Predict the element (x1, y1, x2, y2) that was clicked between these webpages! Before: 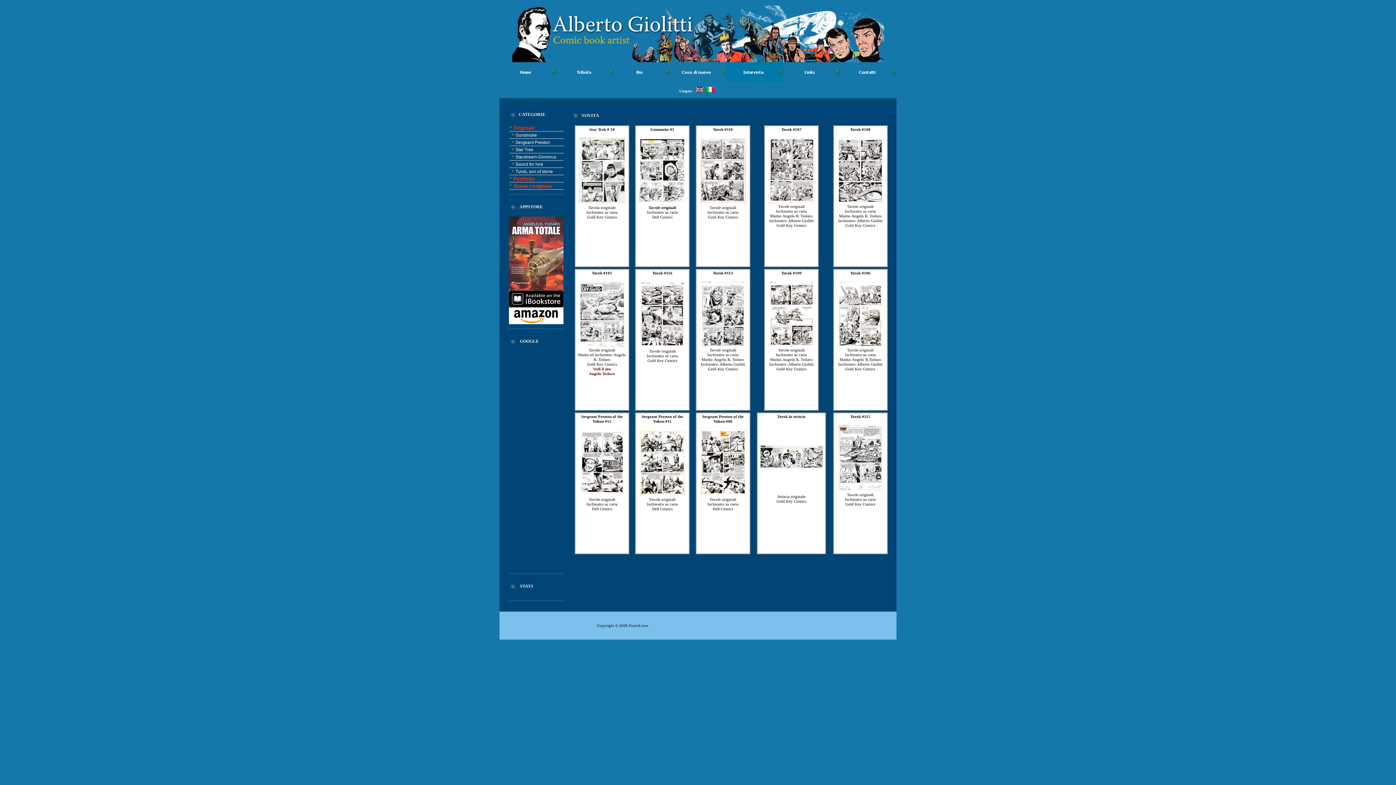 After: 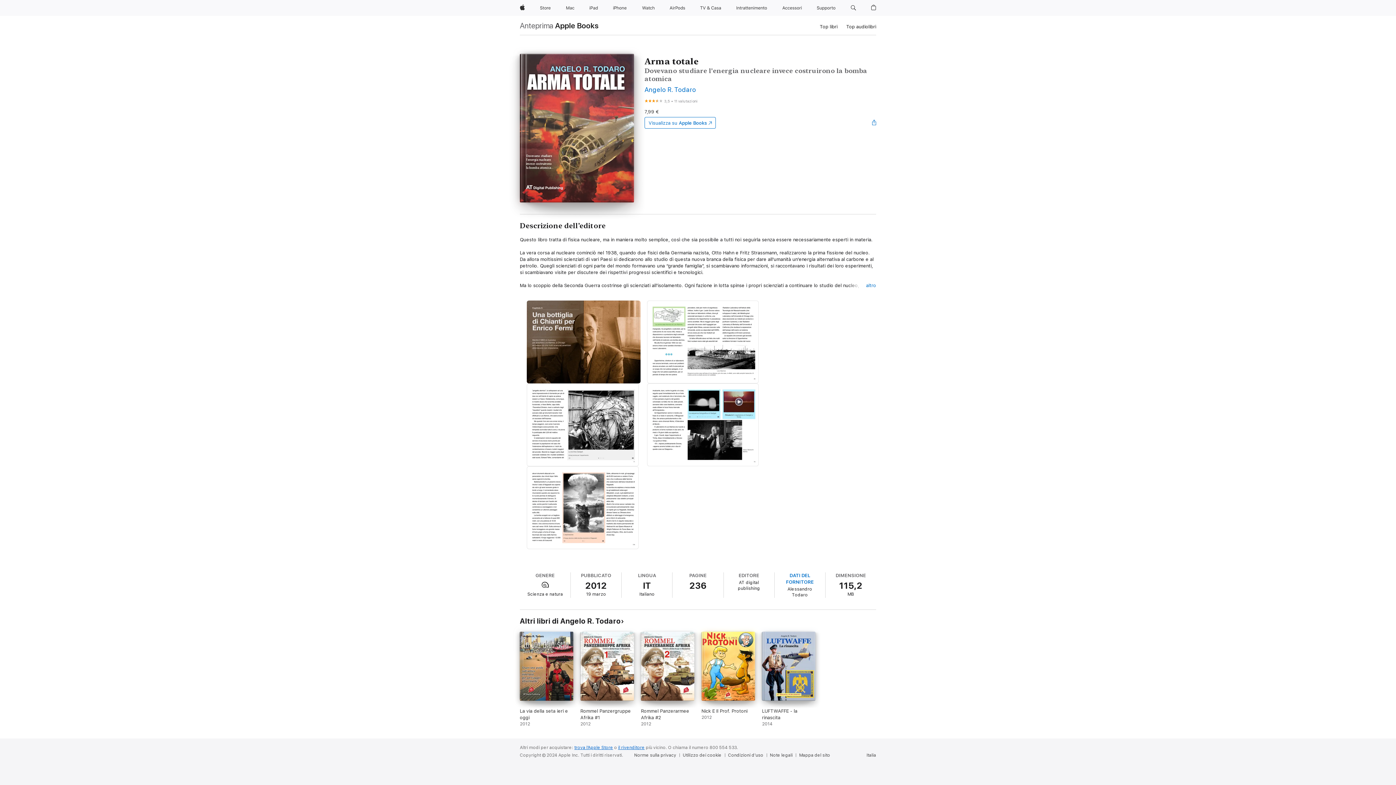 Action: bbox: (509, 303, 563, 308)